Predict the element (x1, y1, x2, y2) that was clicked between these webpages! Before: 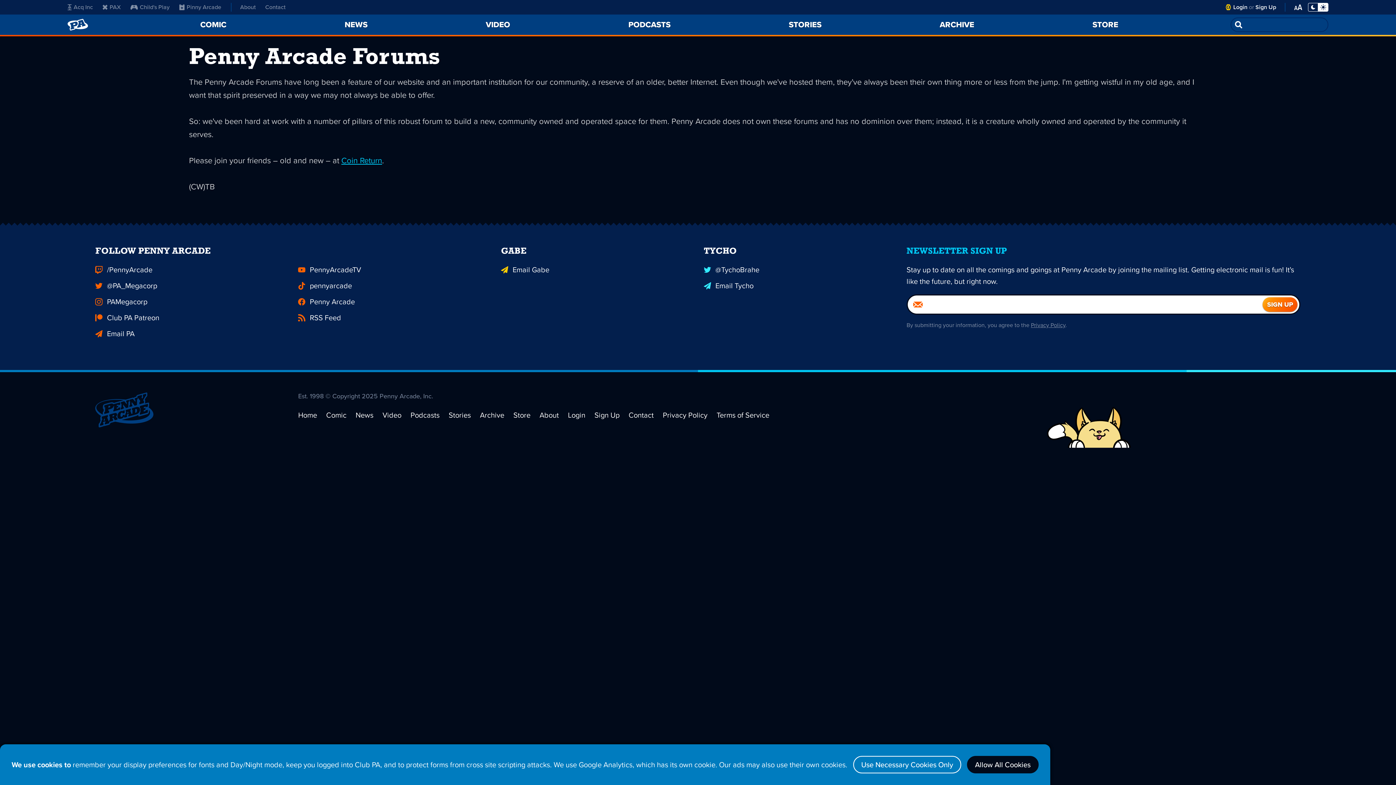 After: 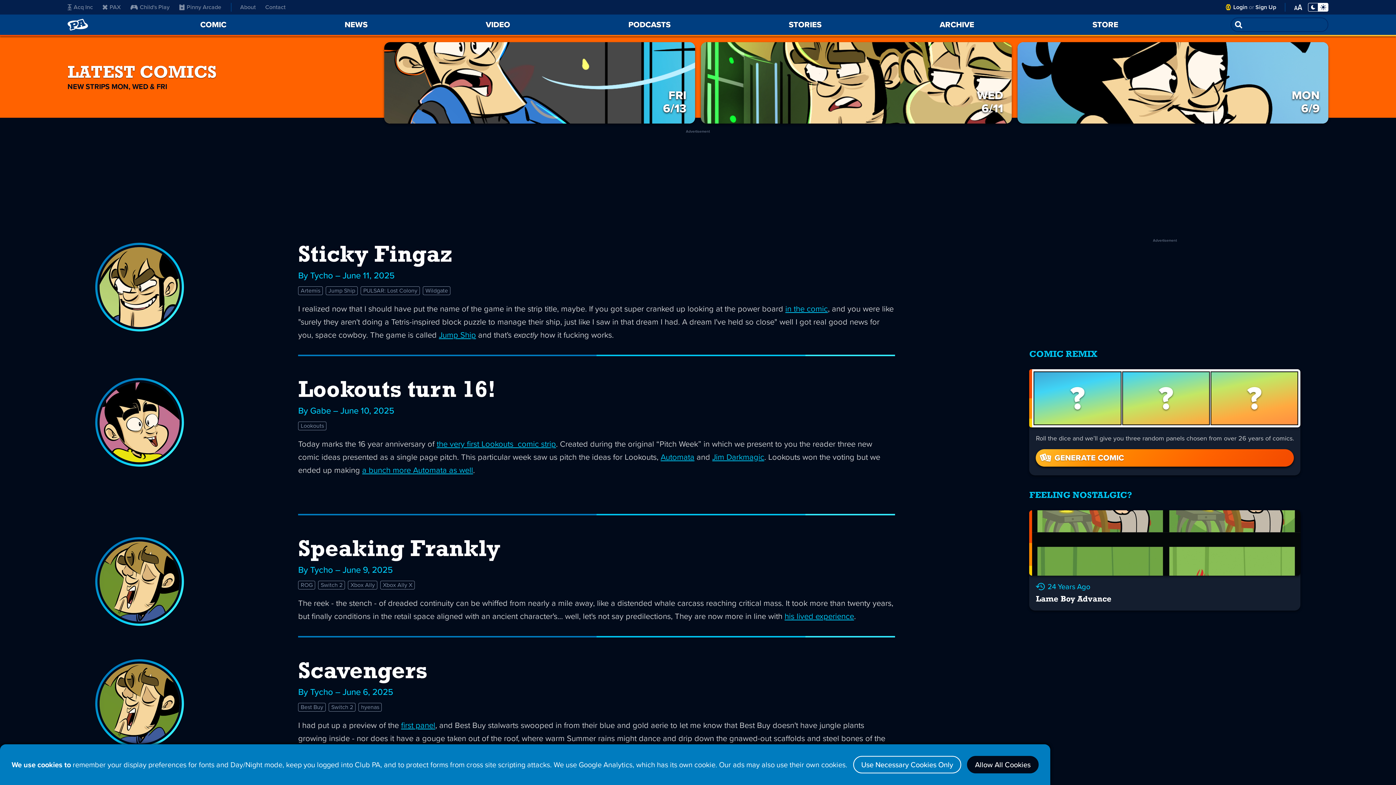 Action: label: PENNY ARCADE bbox: (67, 14, 87, 34)